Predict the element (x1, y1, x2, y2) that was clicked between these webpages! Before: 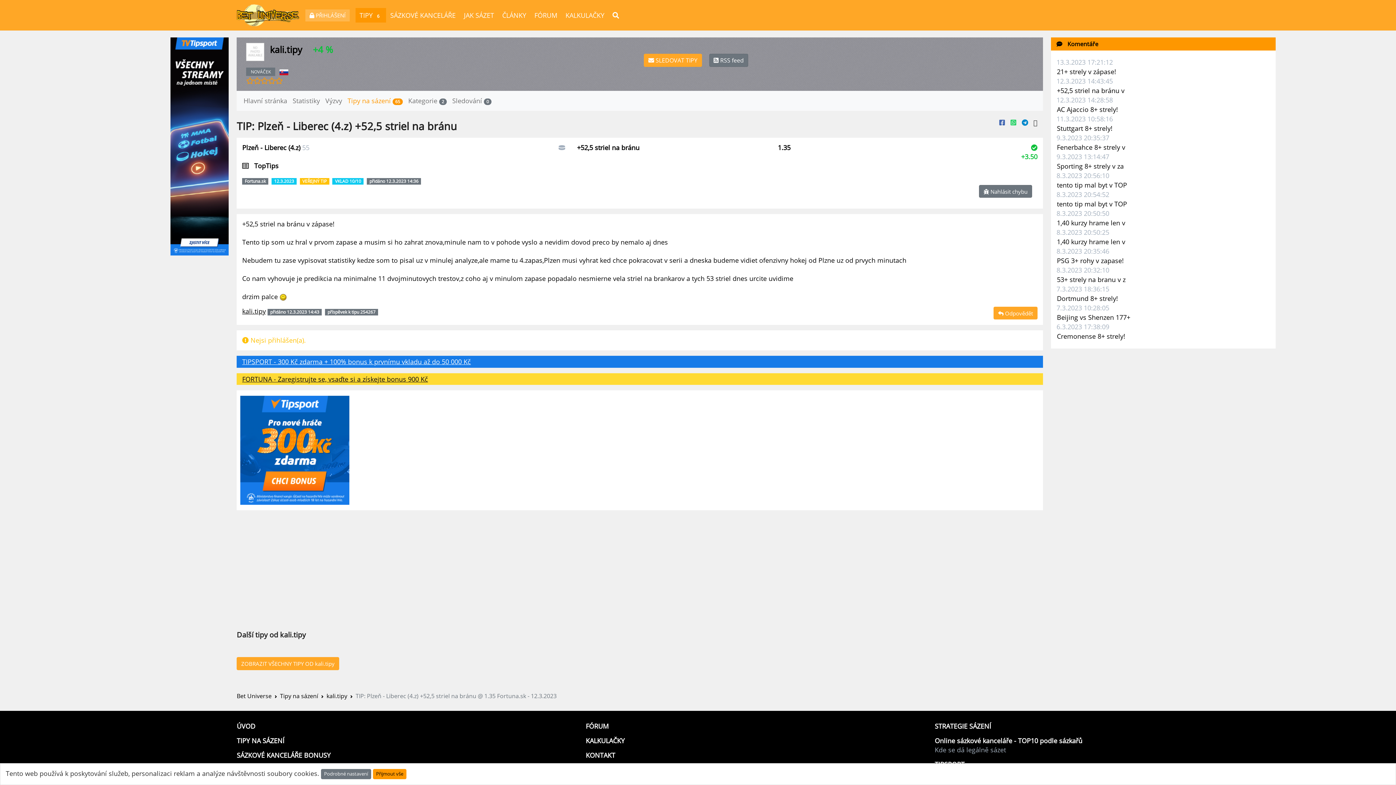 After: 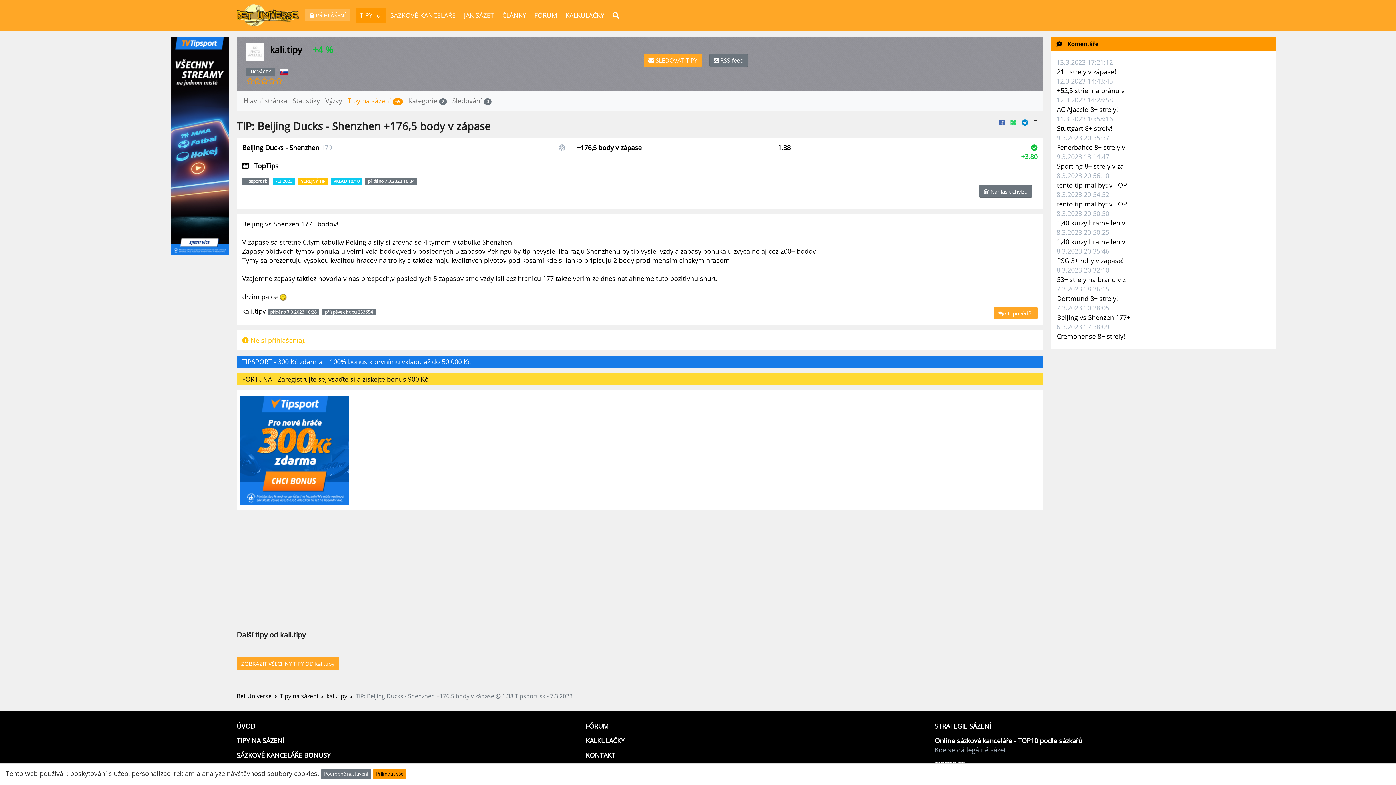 Action: bbox: (1057, 313, 1130, 321) label: Beijing vs Shenzen 177+